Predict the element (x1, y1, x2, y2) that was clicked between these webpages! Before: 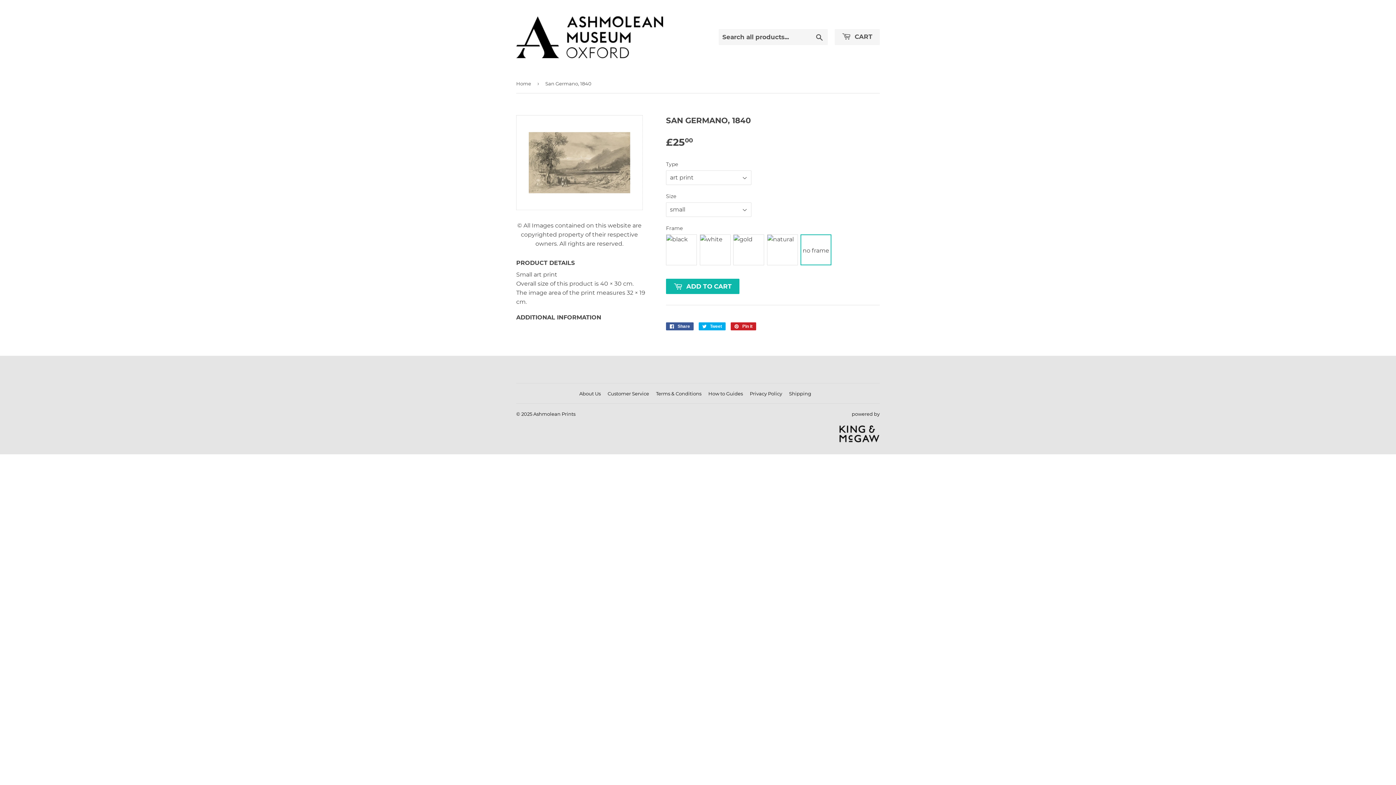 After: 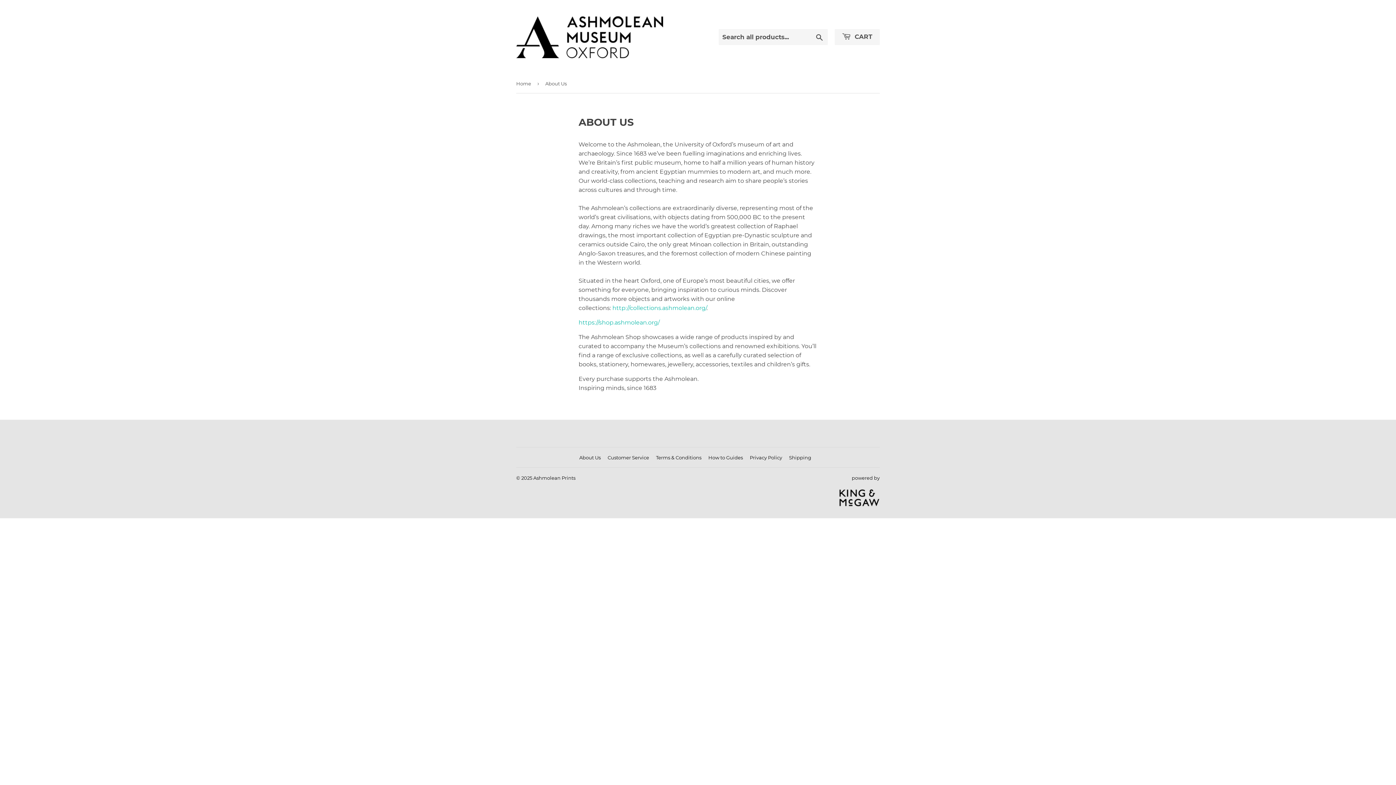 Action: bbox: (579, 390, 600, 396) label: About Us